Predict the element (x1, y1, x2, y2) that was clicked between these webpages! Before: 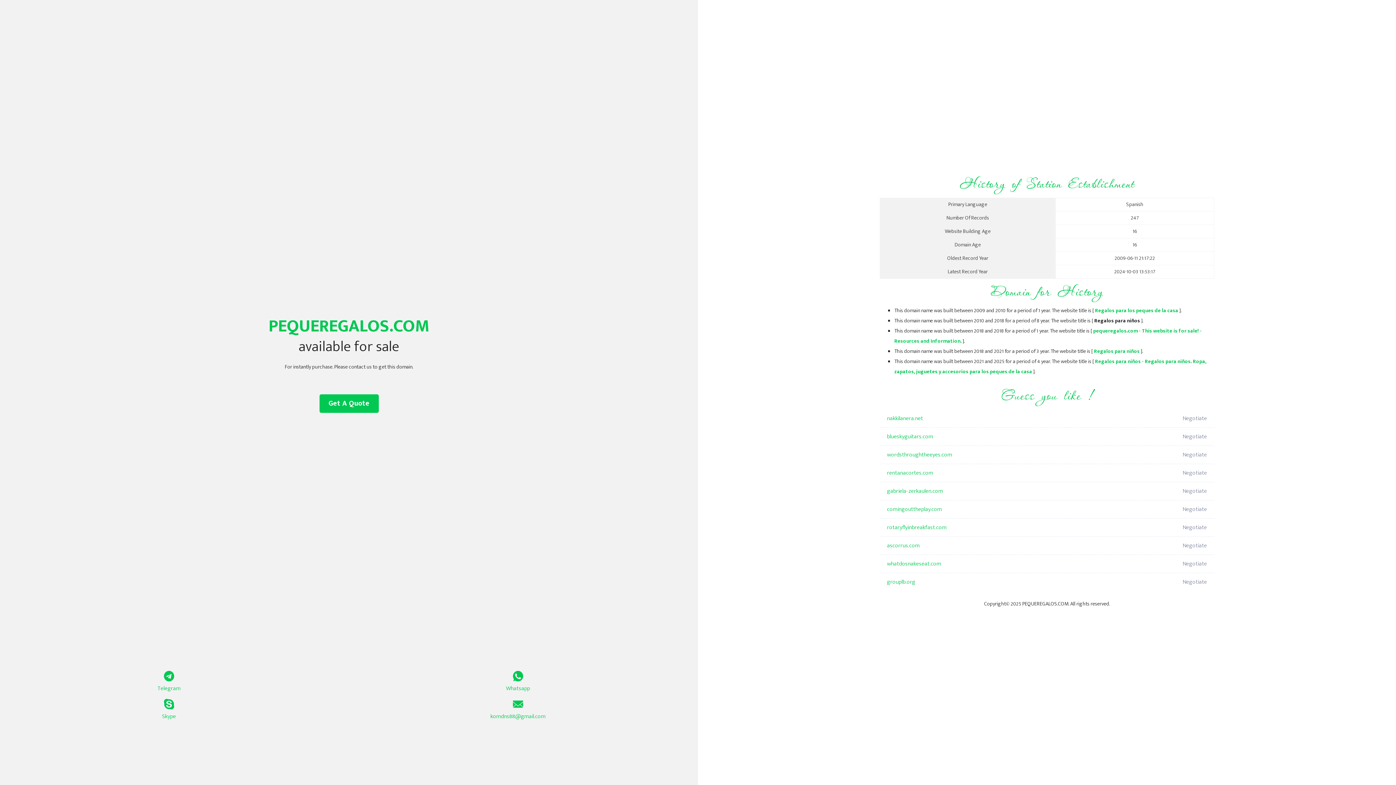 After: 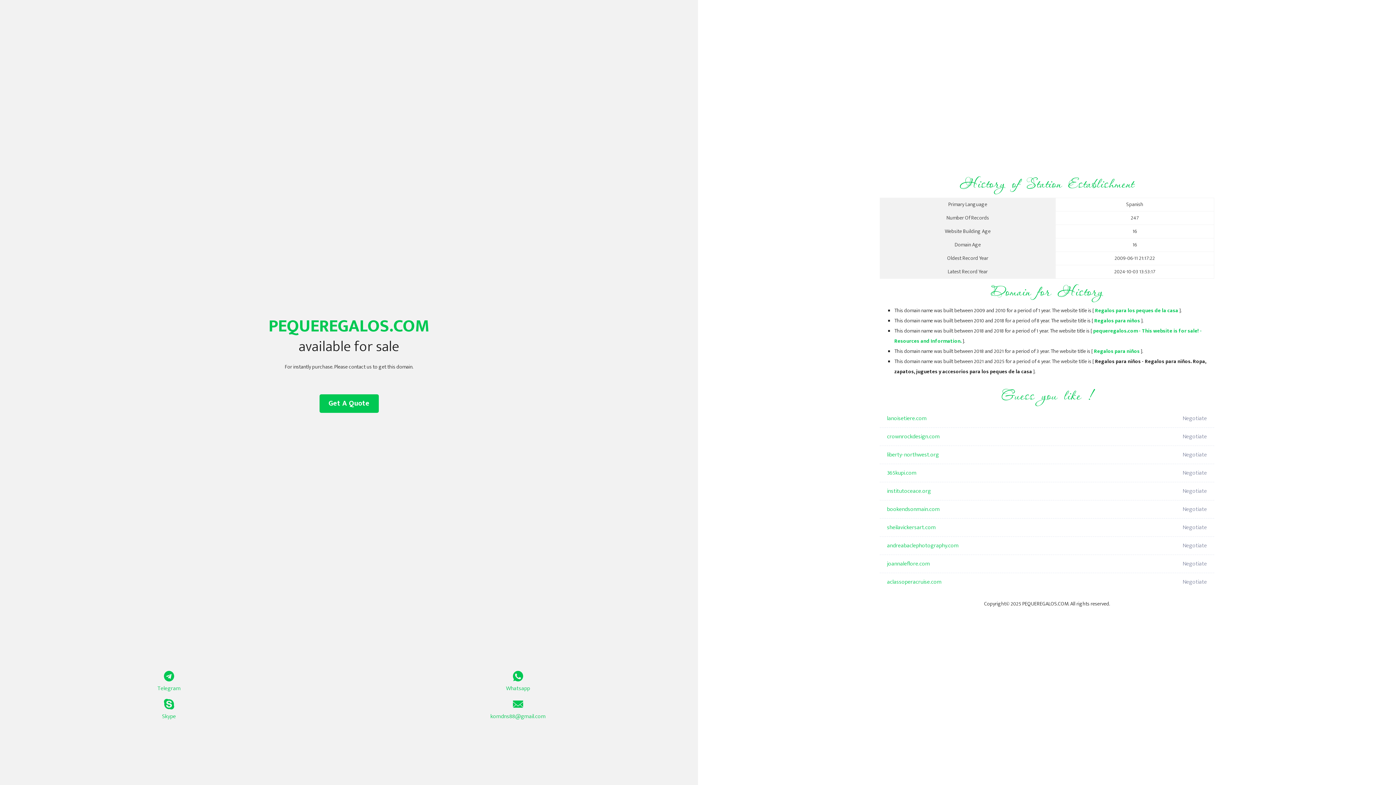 Action: bbox: (1095, 306, 1178, 315) label: Regalos para los peques de la casa